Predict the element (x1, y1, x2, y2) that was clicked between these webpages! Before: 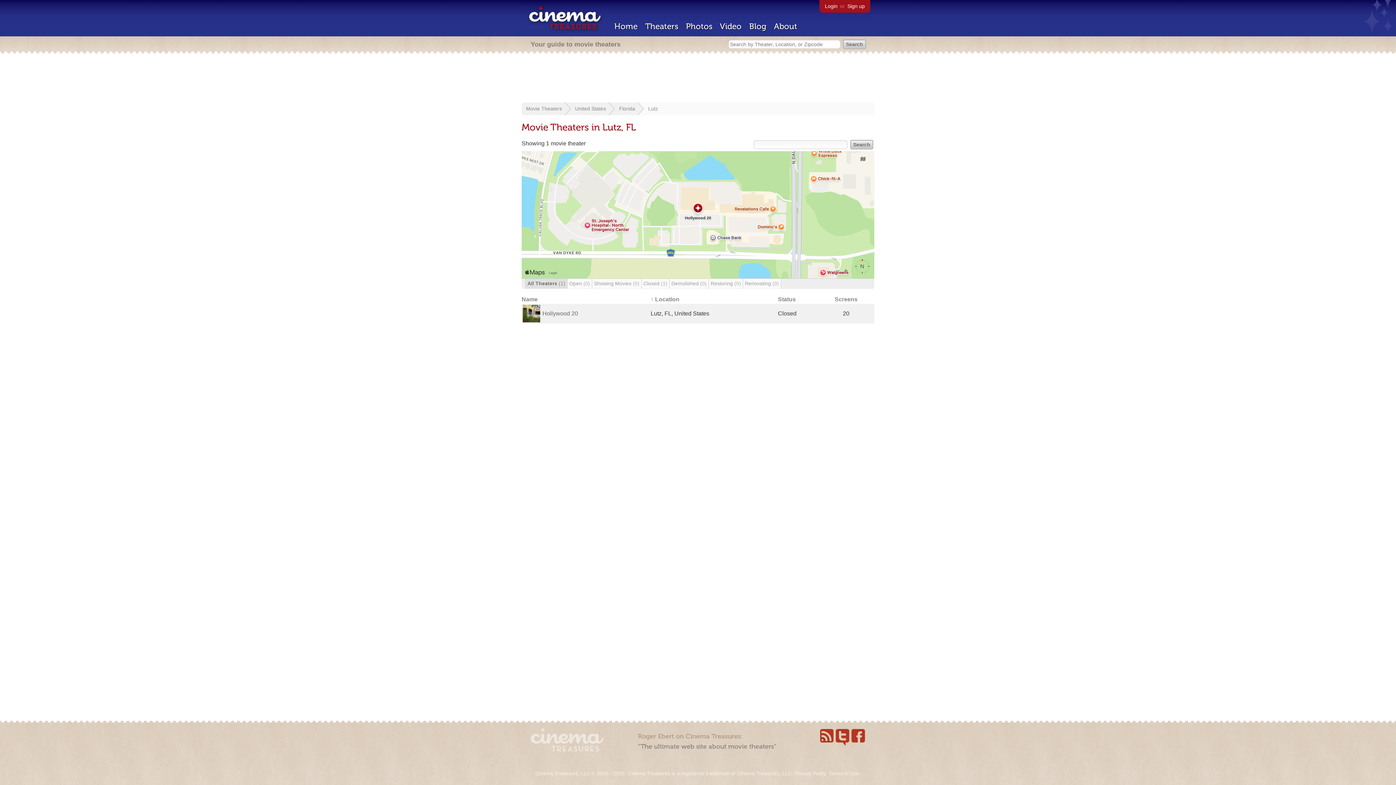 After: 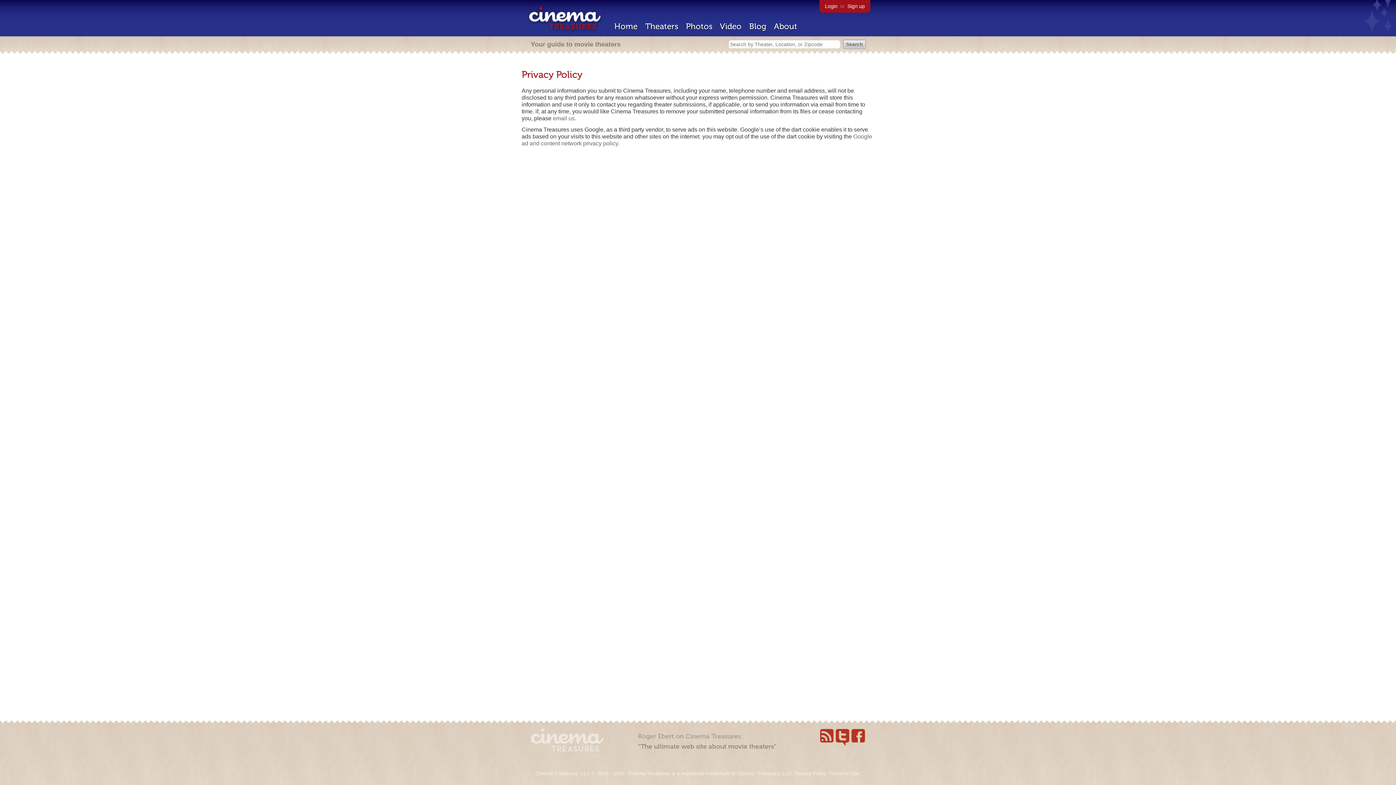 Action: bbox: (794, 770, 826, 776) label: Privacy Policy